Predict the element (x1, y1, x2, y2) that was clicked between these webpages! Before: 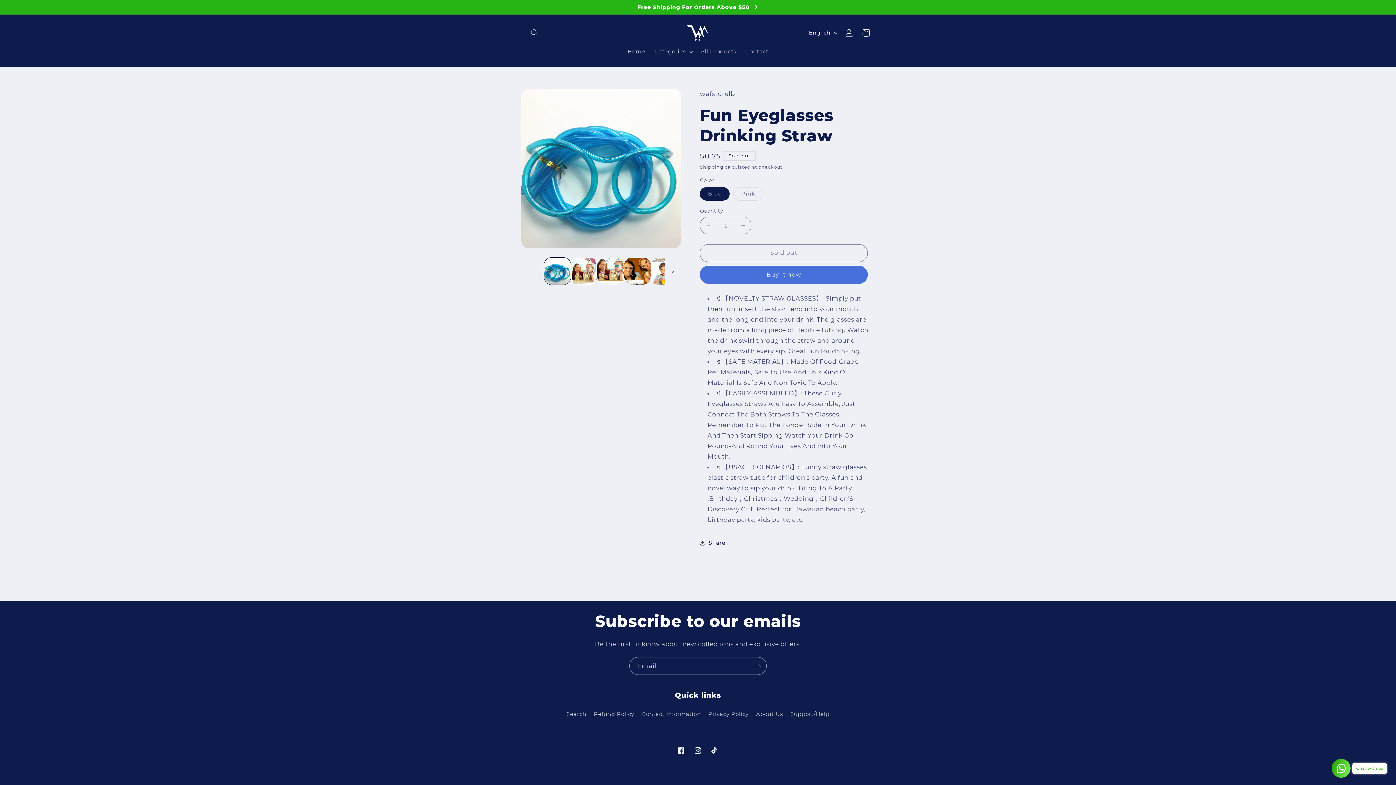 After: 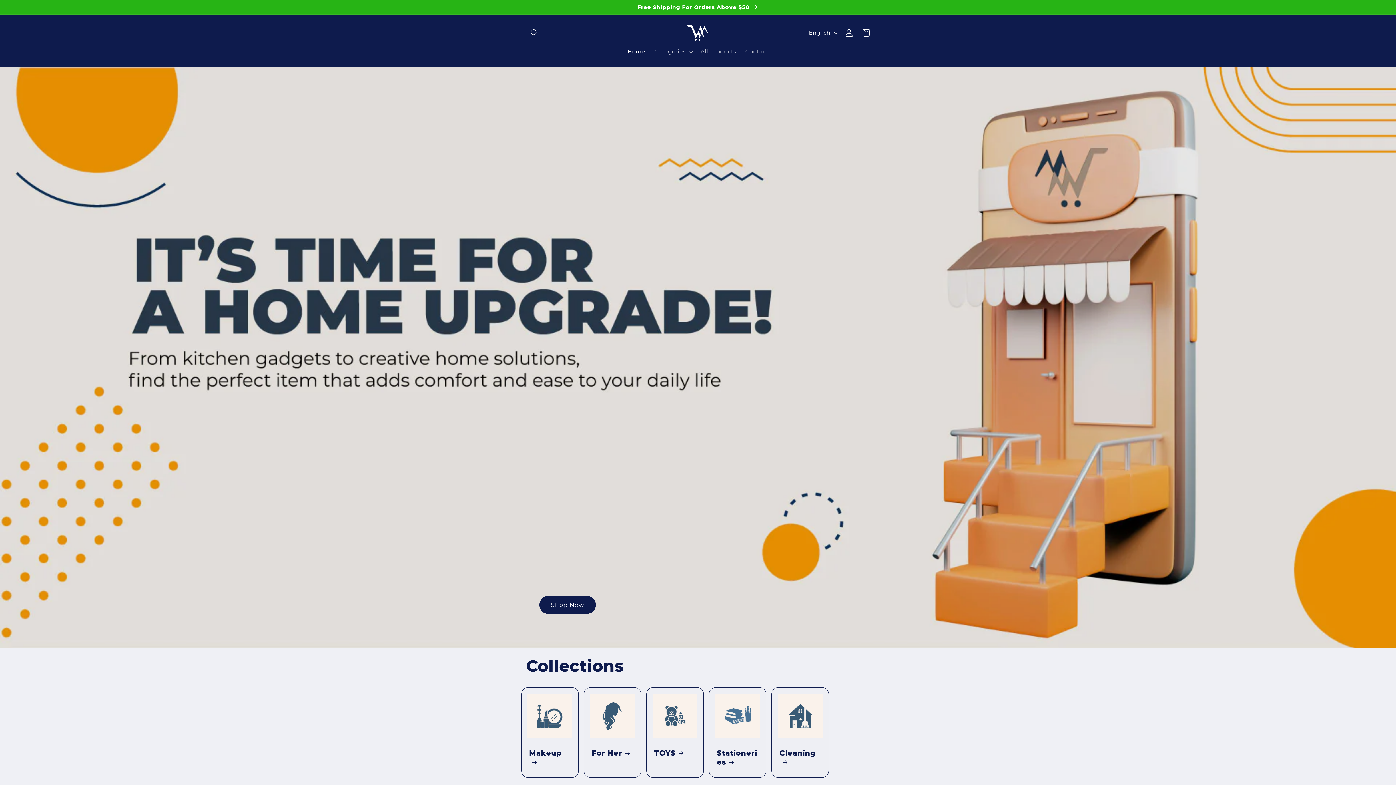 Action: bbox: (682, 21, 713, 43)